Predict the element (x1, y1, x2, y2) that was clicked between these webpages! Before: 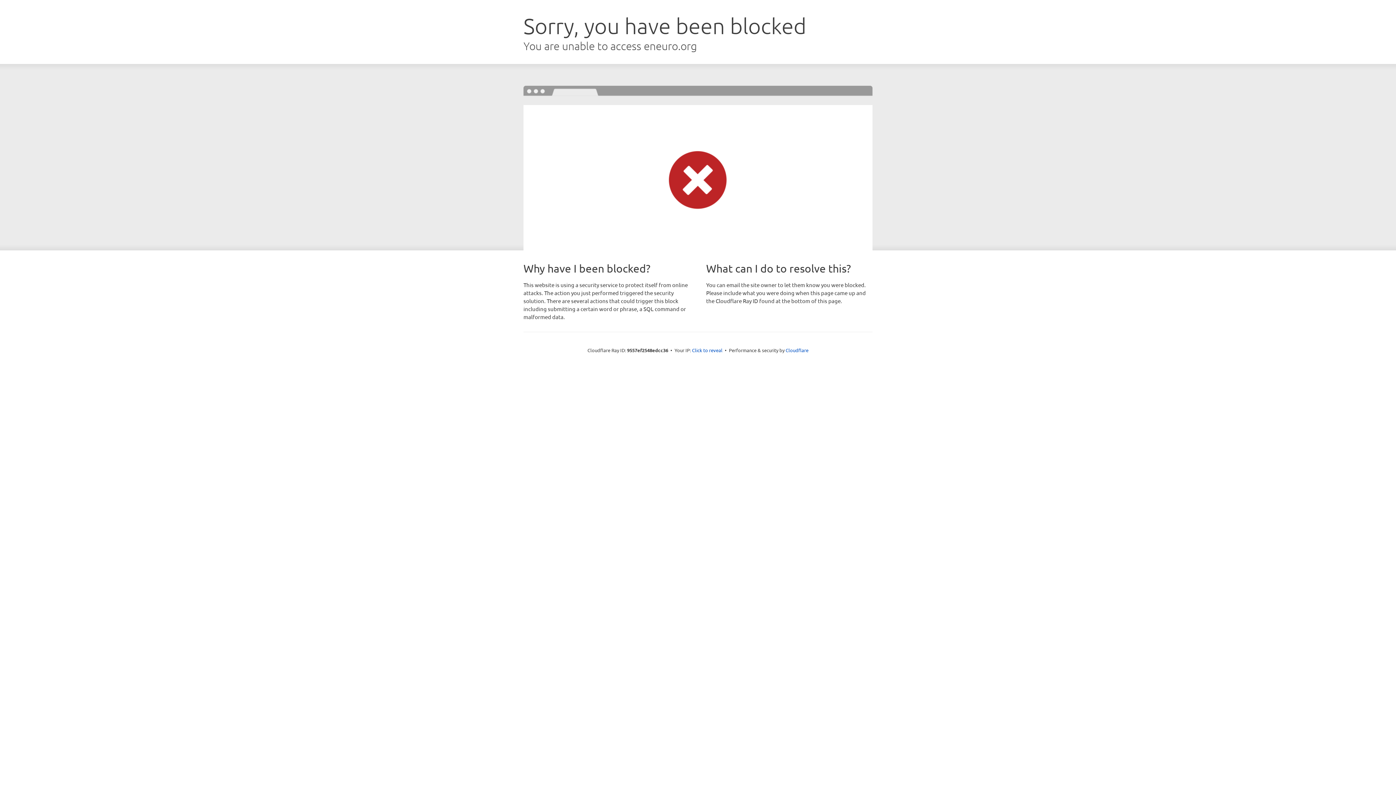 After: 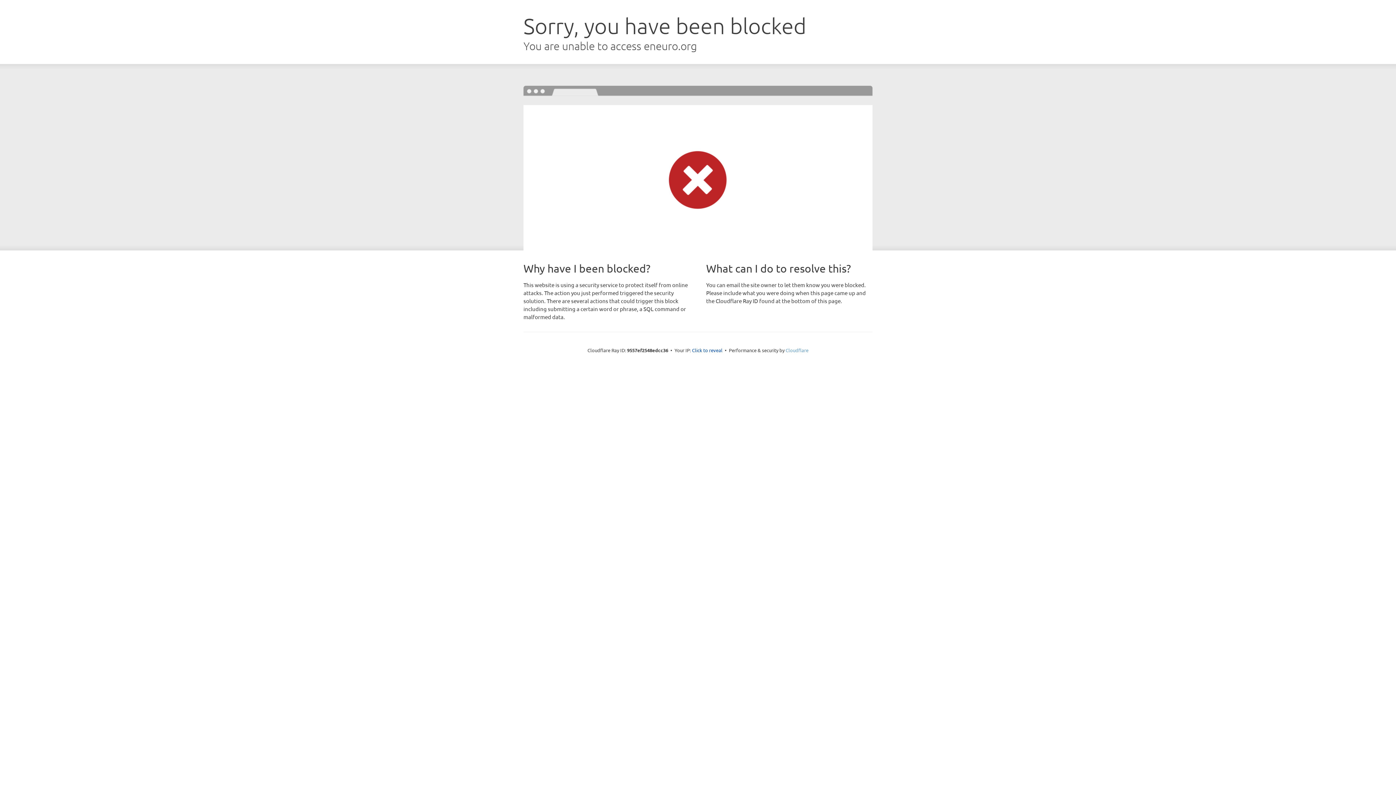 Action: label: Cloudflare bbox: (785, 347, 808, 353)